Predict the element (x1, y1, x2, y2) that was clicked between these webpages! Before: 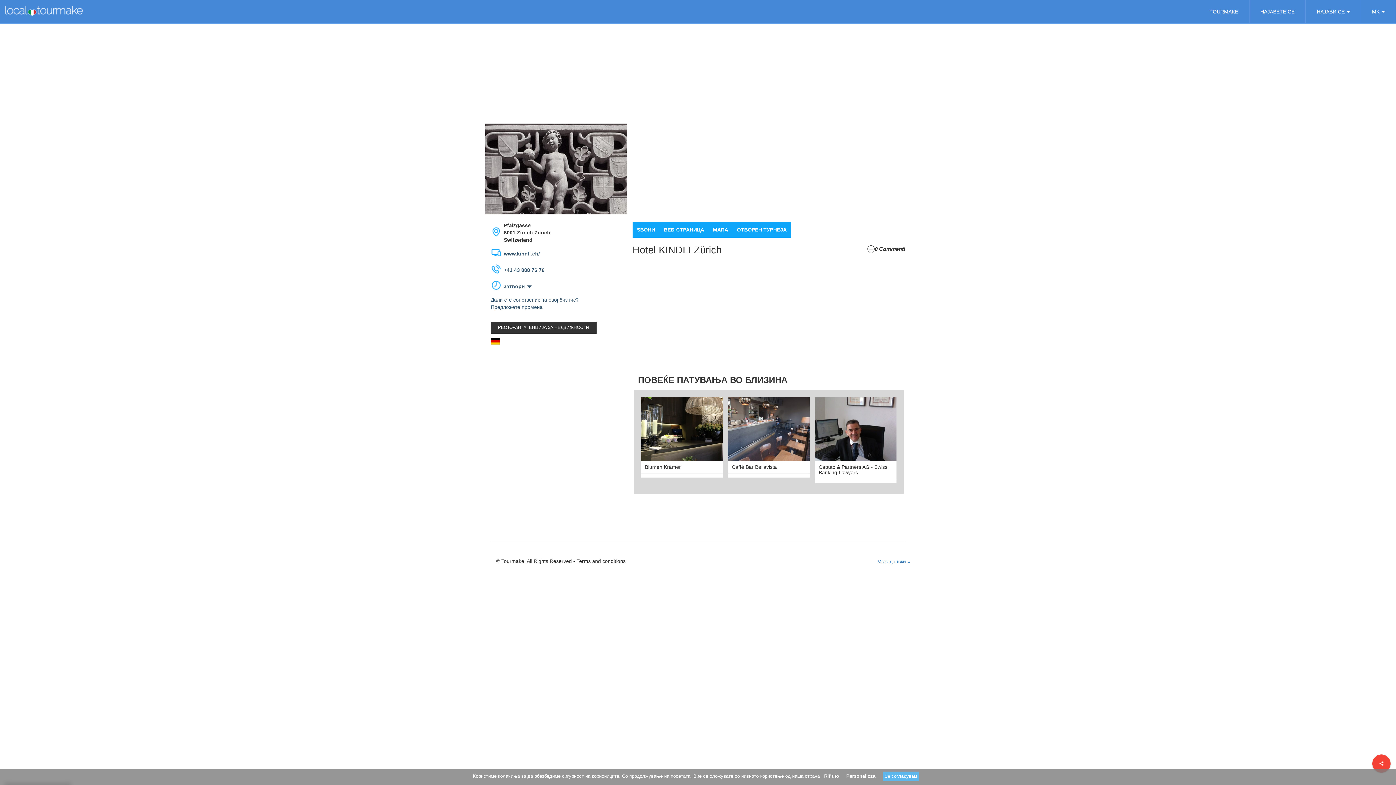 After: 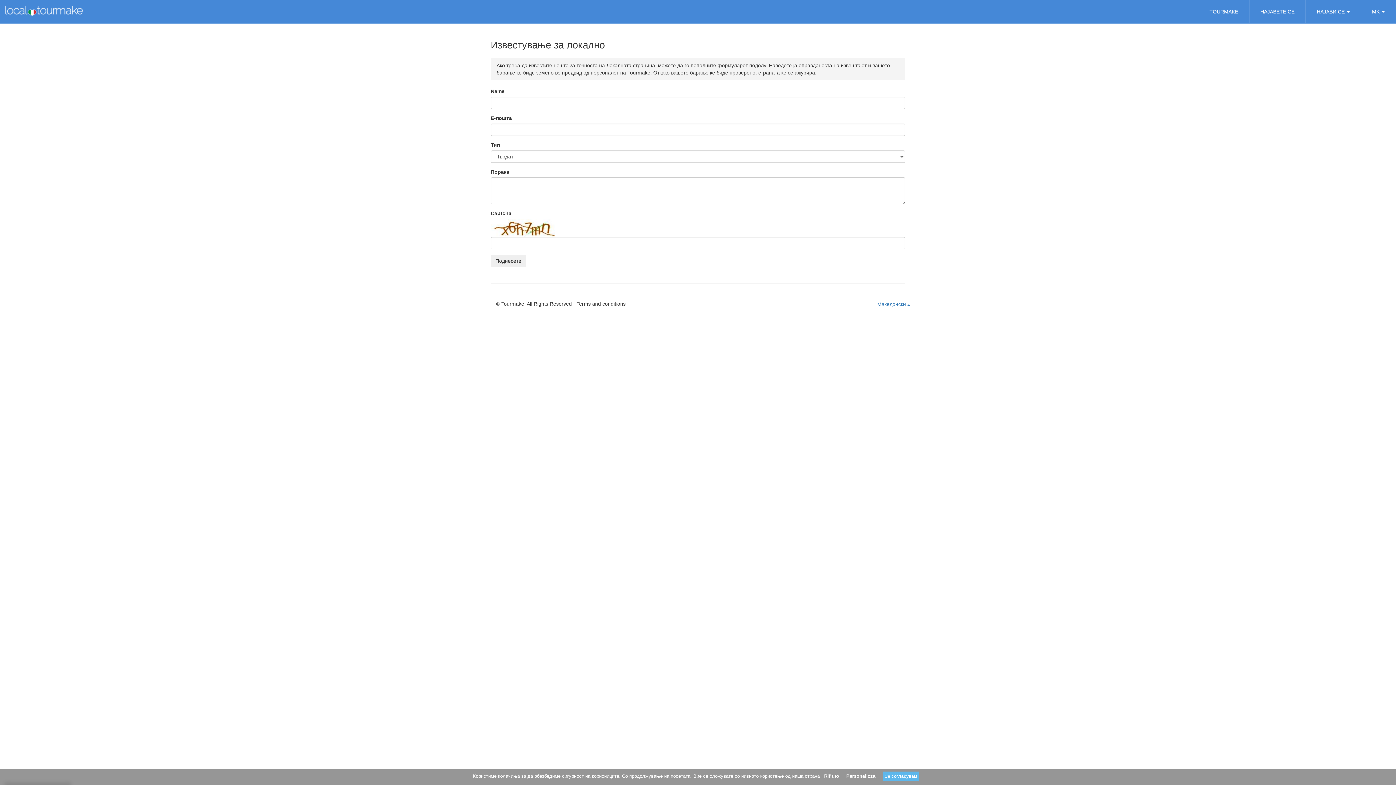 Action: label: Предложете промена bbox: (490, 304, 542, 310)